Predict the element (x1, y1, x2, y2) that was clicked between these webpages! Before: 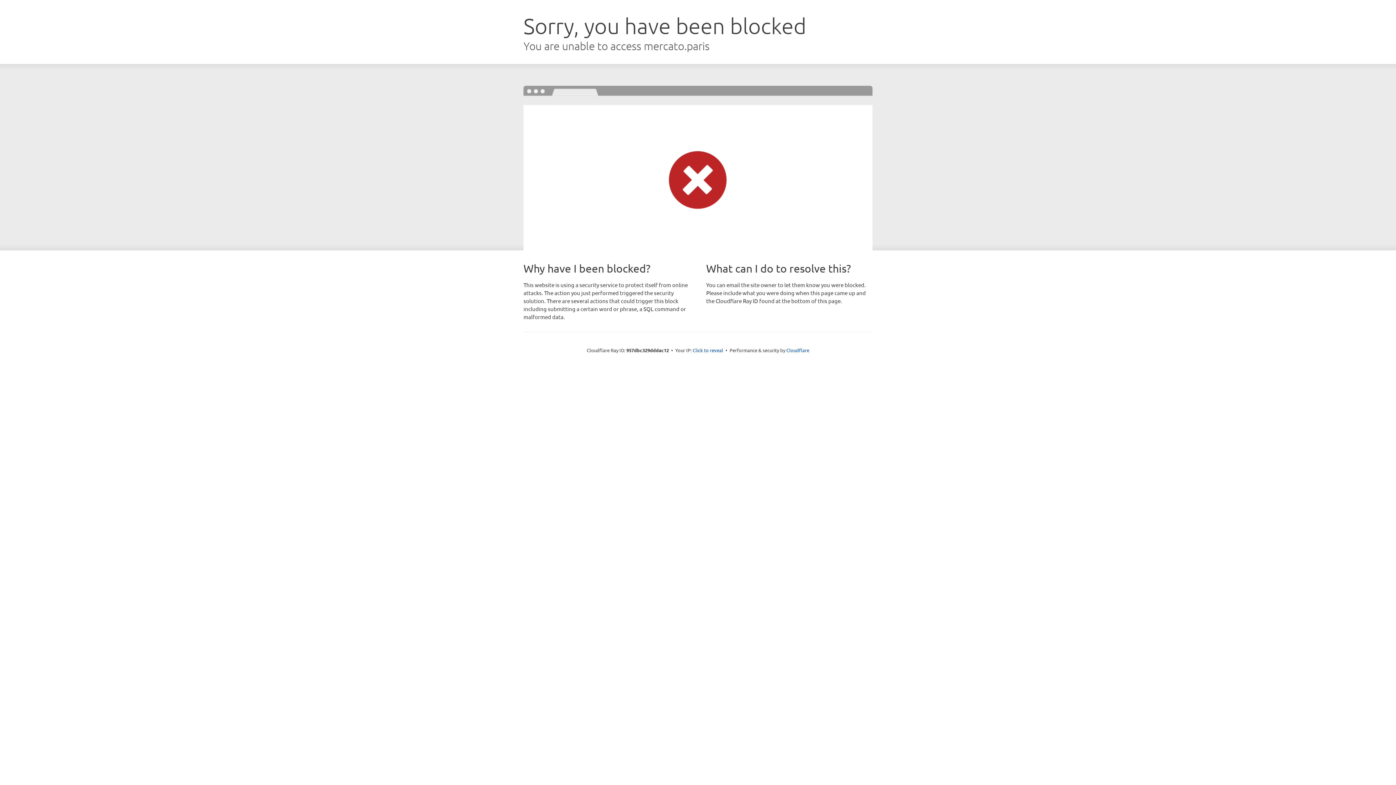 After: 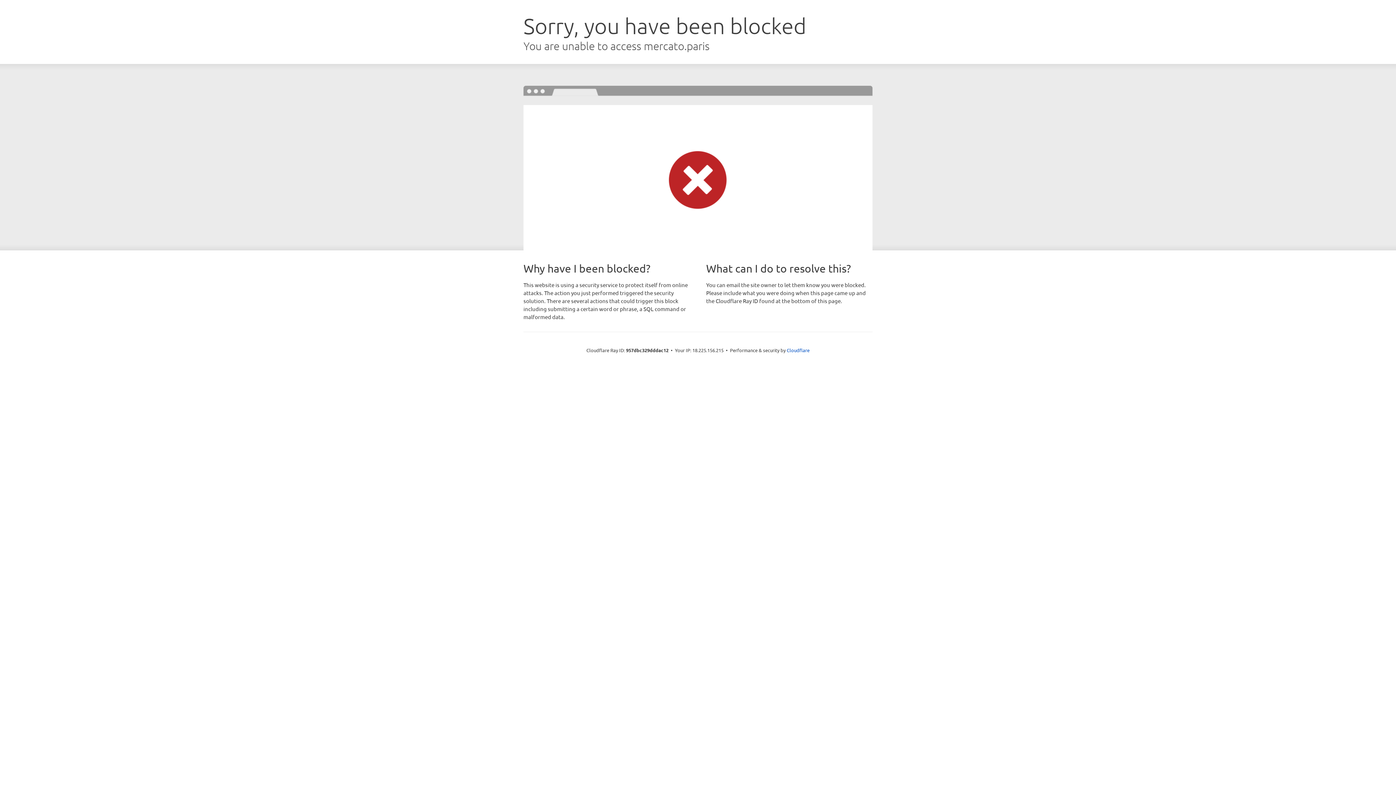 Action: label: Click to reveal bbox: (692, 346, 723, 353)